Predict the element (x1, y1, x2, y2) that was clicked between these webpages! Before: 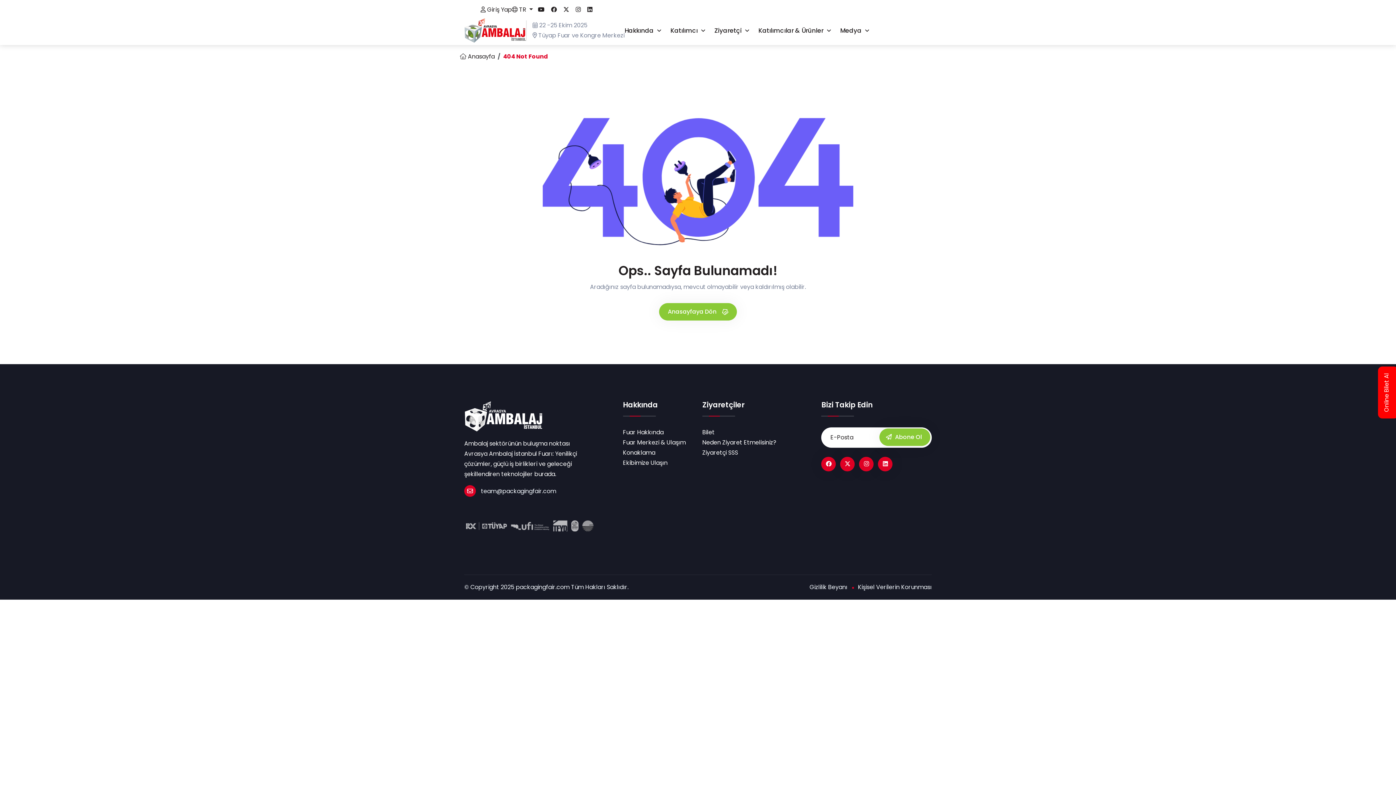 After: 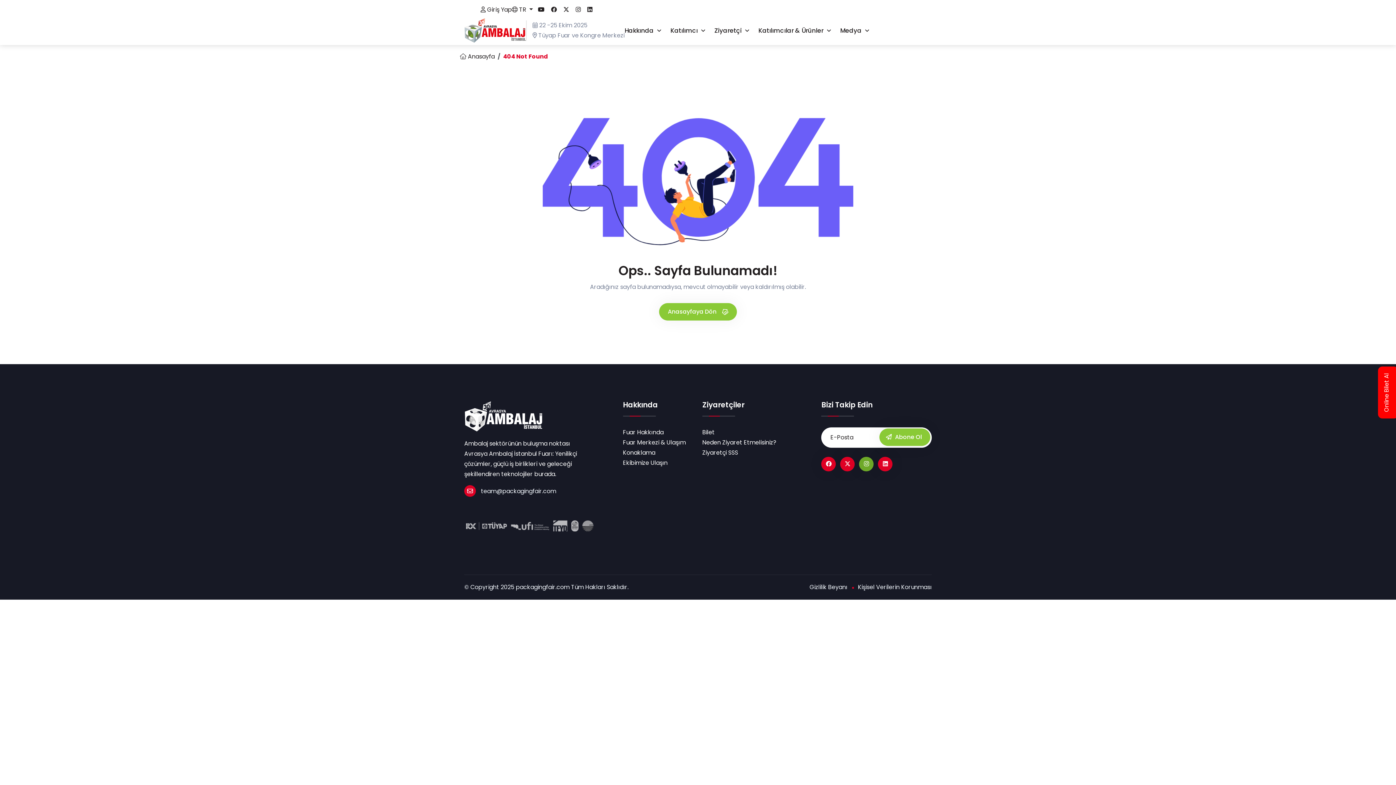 Action: bbox: (859, 456, 873, 471)